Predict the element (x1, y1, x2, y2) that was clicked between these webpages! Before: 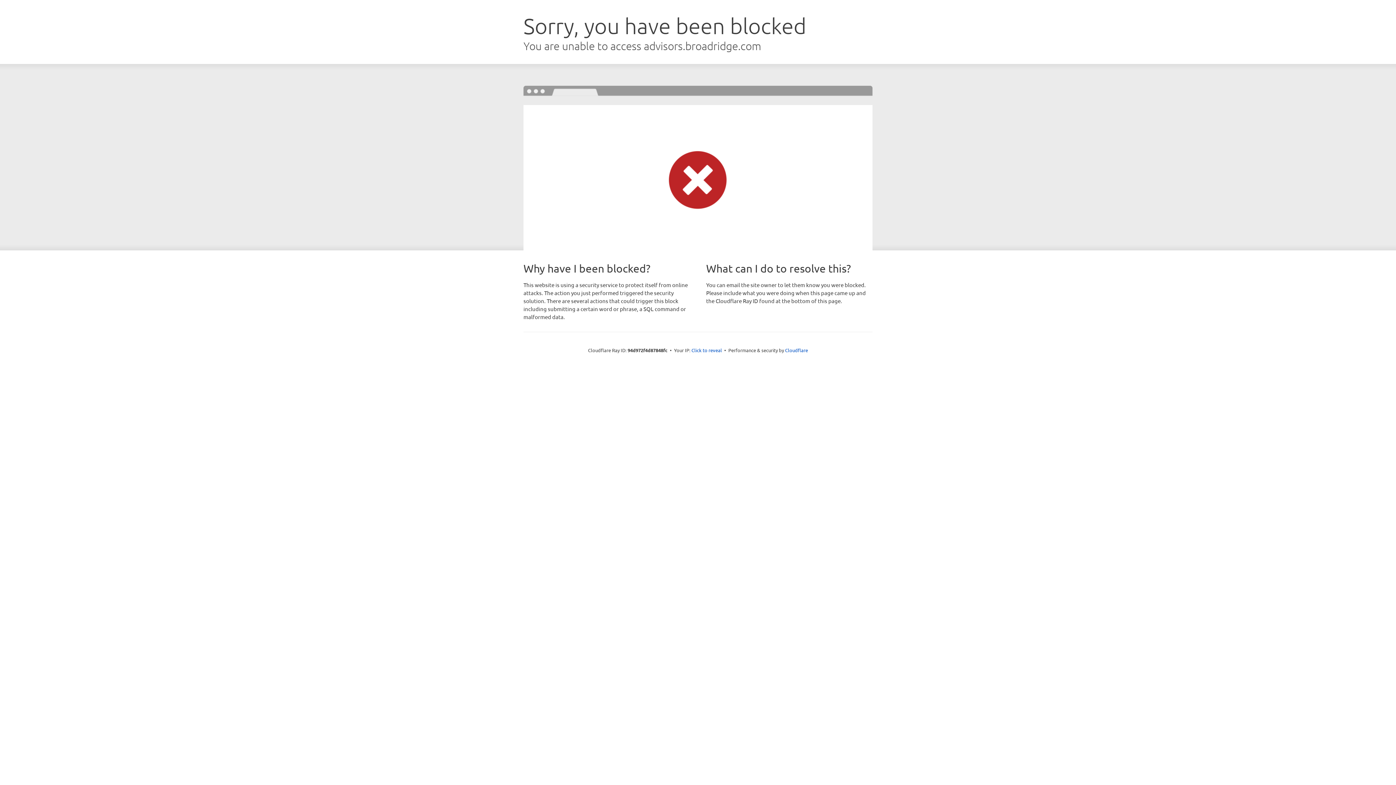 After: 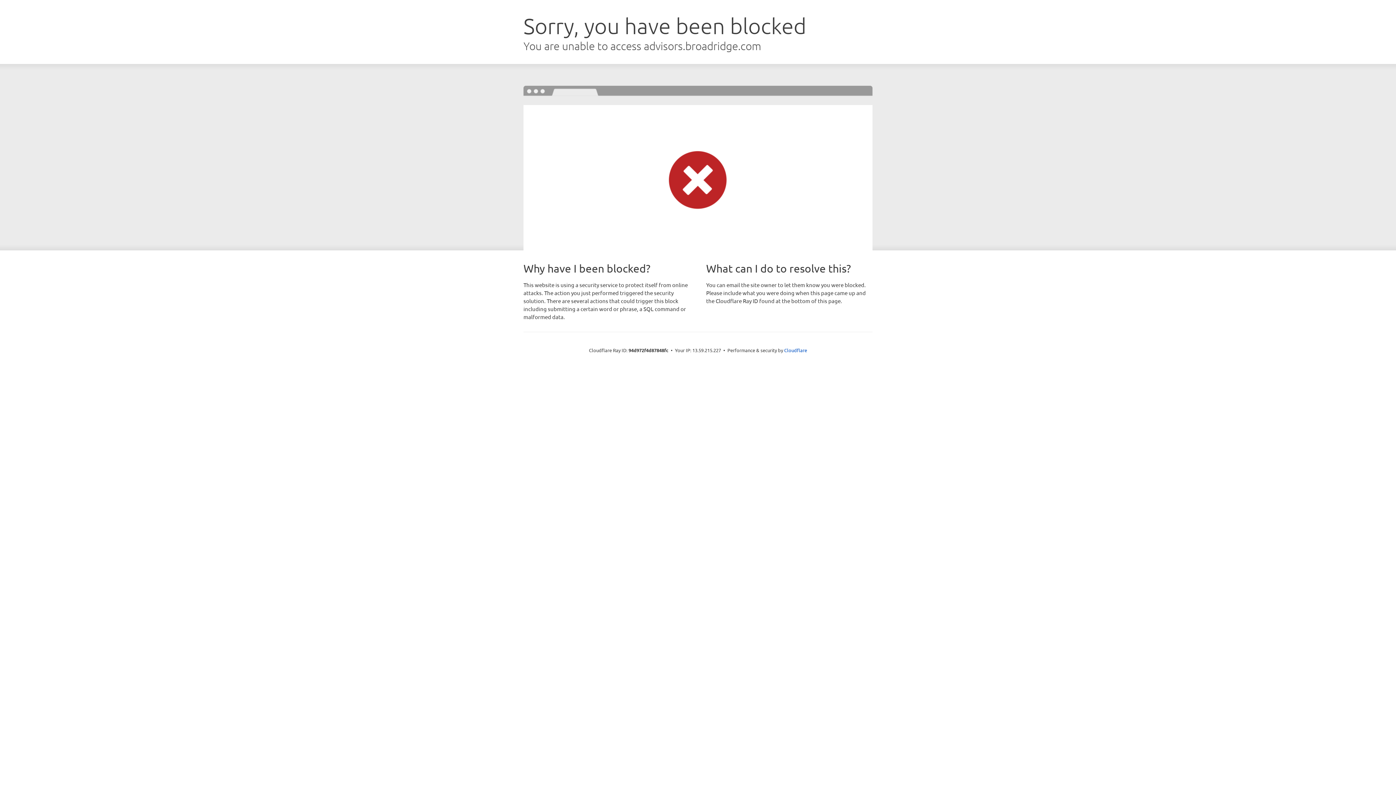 Action: label: Click to reveal bbox: (691, 346, 722, 353)